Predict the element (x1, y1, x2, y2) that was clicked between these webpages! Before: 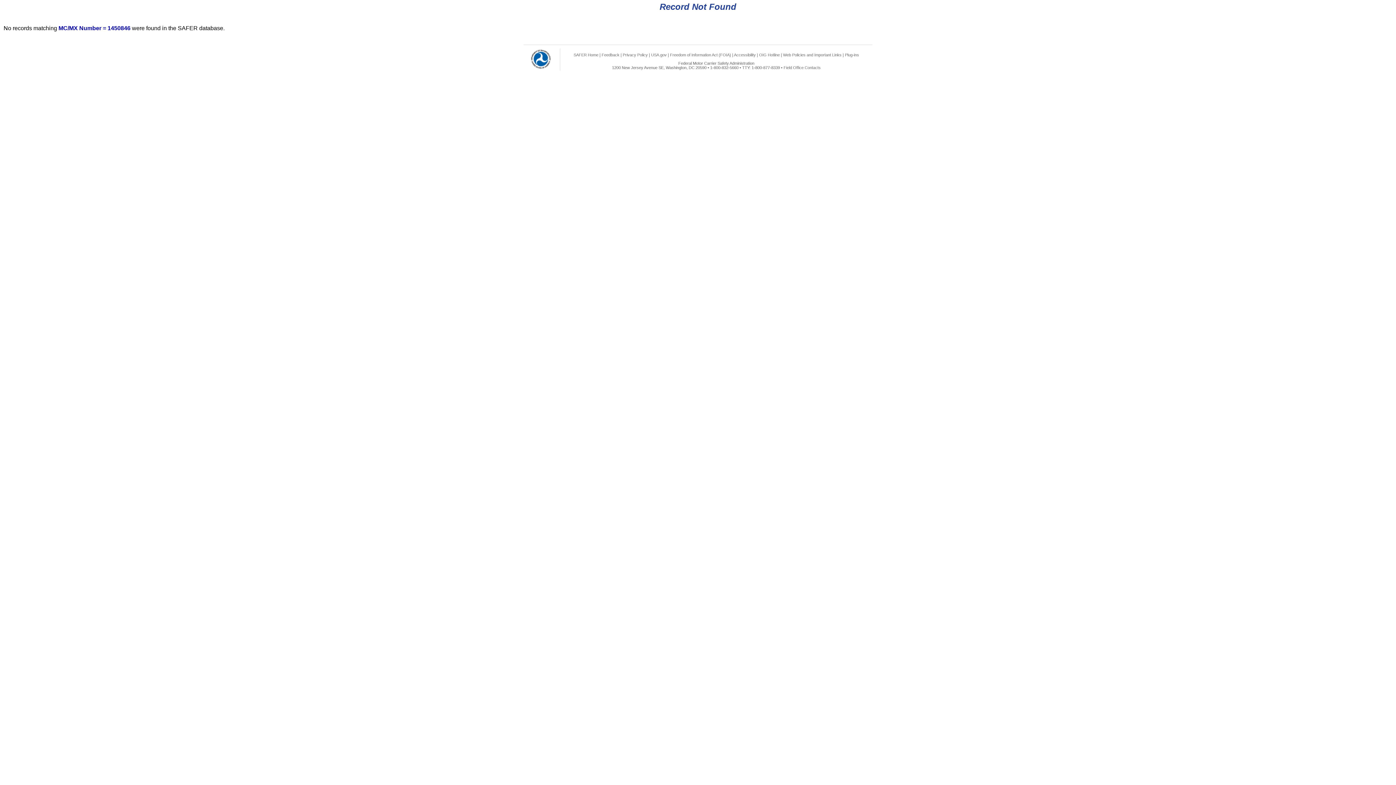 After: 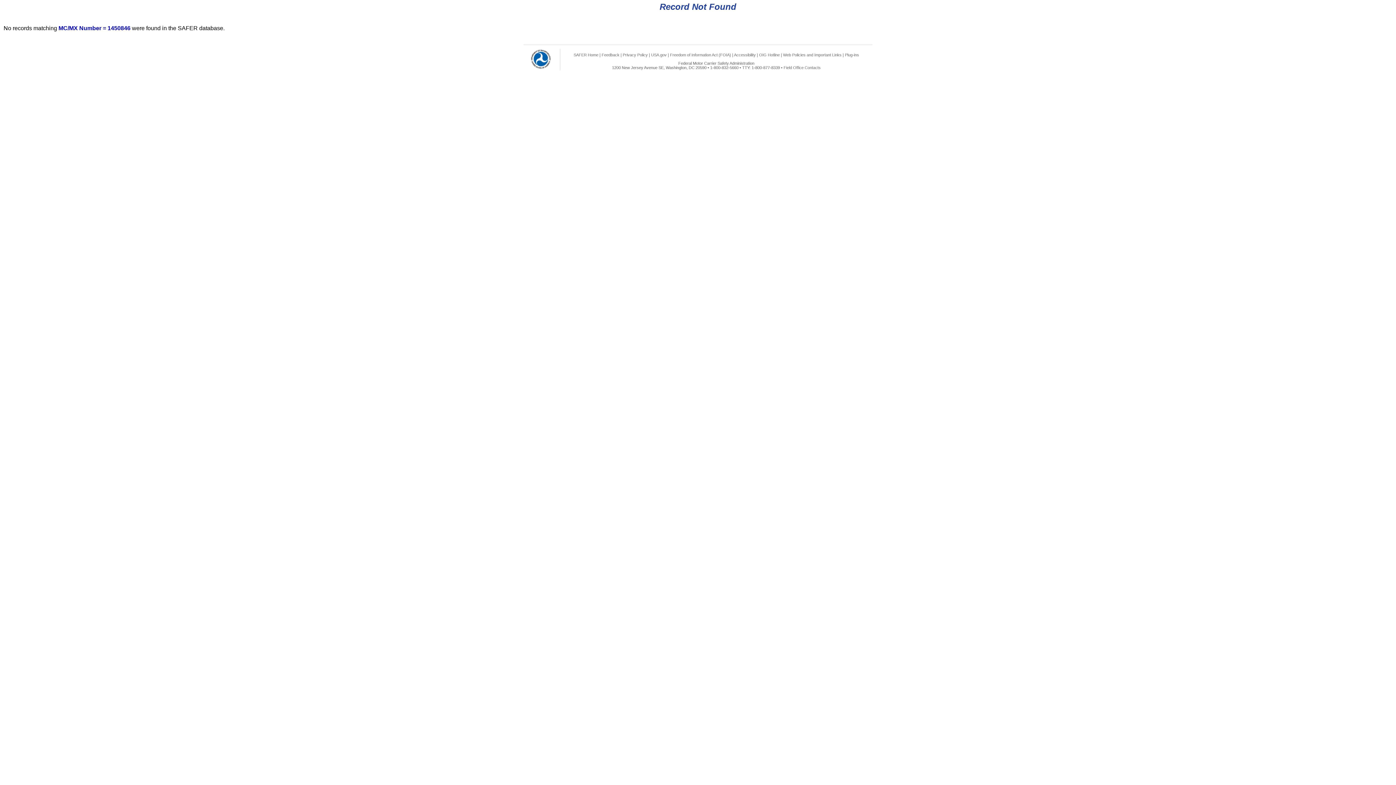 Action: bbox: (573, 52, 598, 57) label: SAFER Home